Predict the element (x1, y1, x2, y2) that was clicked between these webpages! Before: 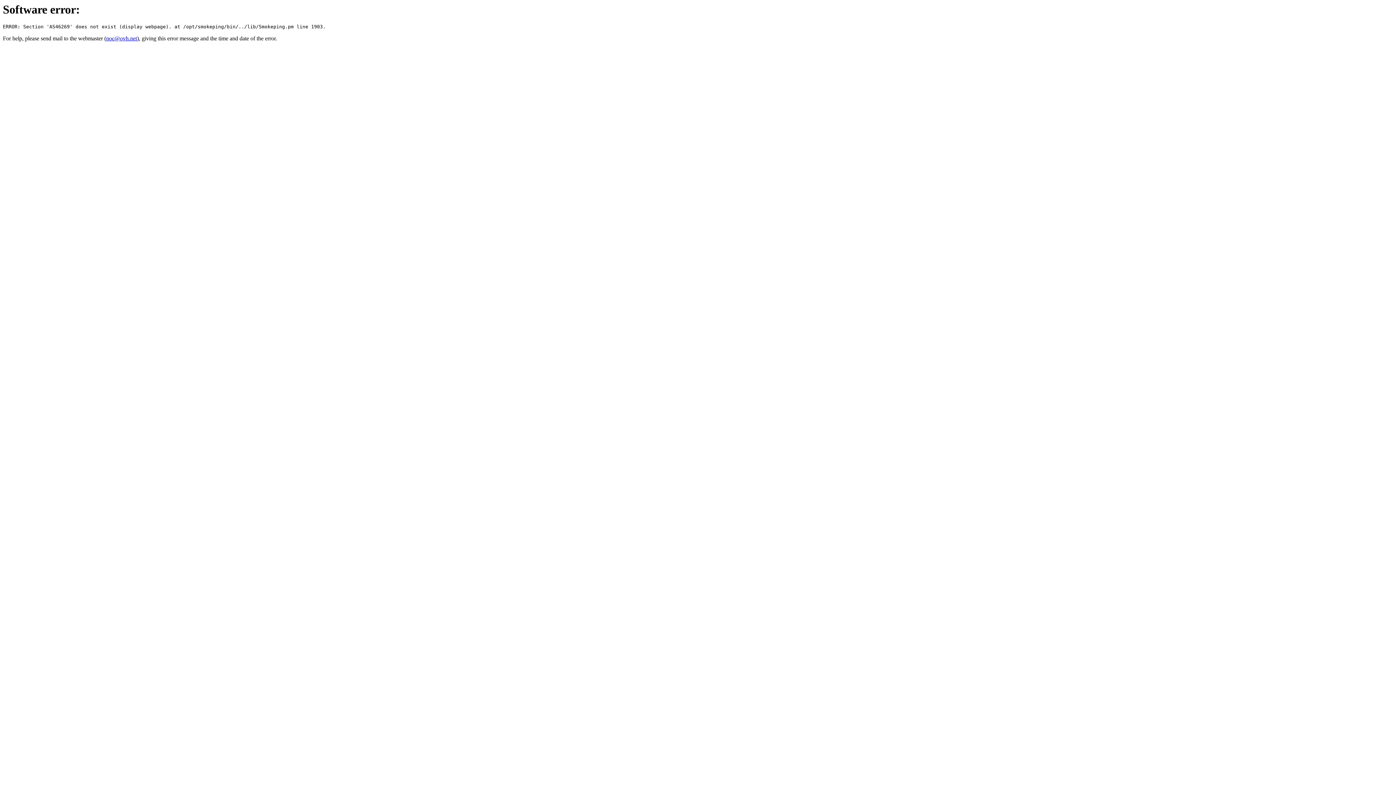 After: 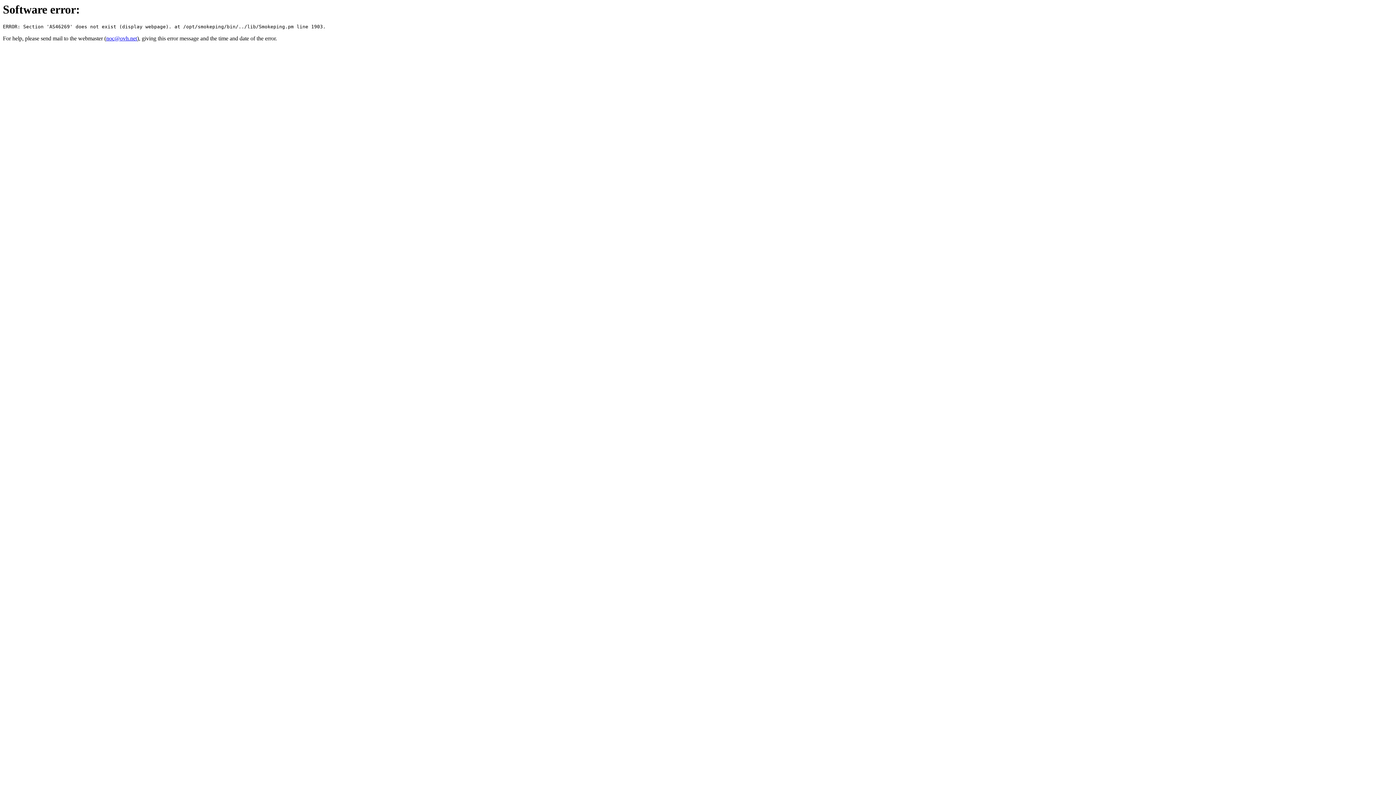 Action: label: noc@ovh.net bbox: (106, 35, 137, 41)